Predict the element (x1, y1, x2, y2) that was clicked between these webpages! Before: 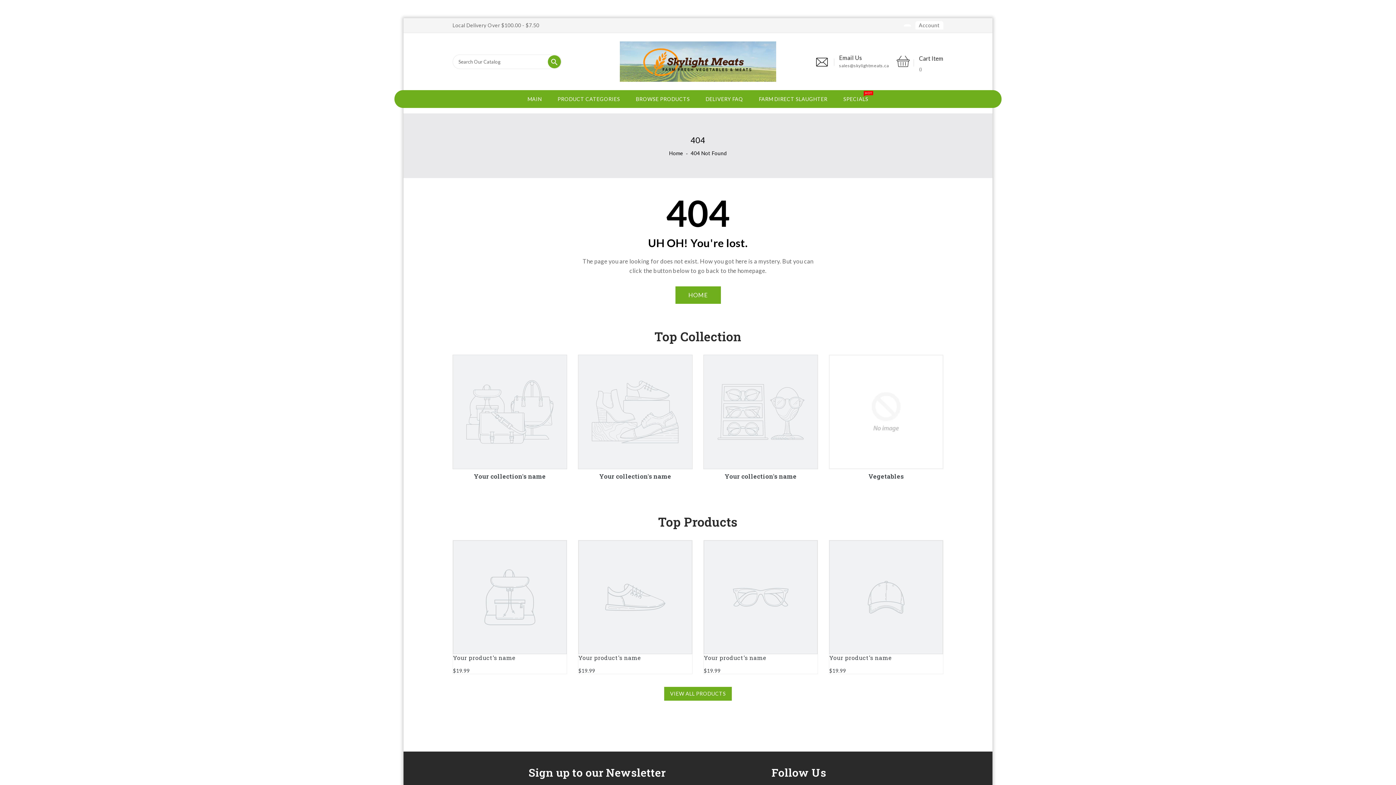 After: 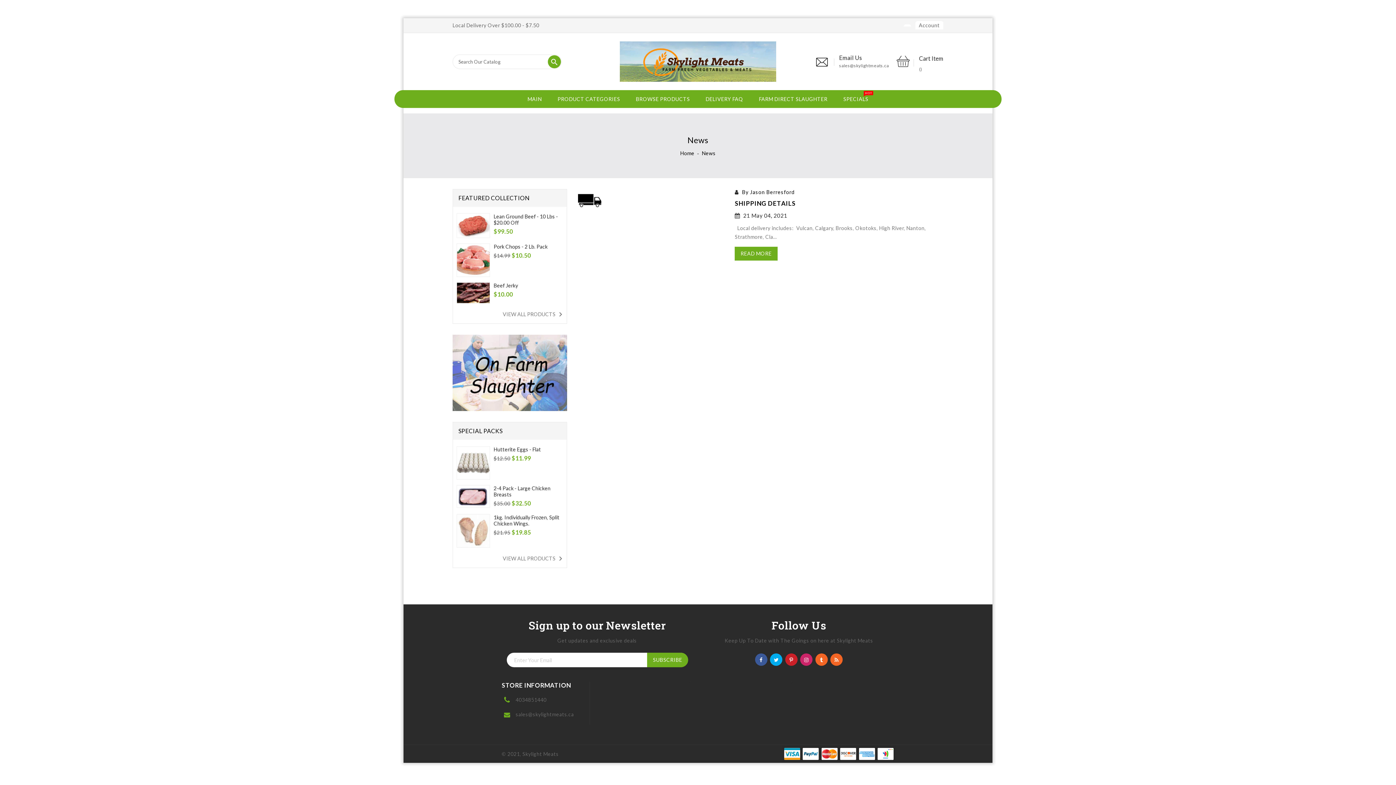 Action: bbox: (698, 90, 750, 108) label: DELIVERY FAQ